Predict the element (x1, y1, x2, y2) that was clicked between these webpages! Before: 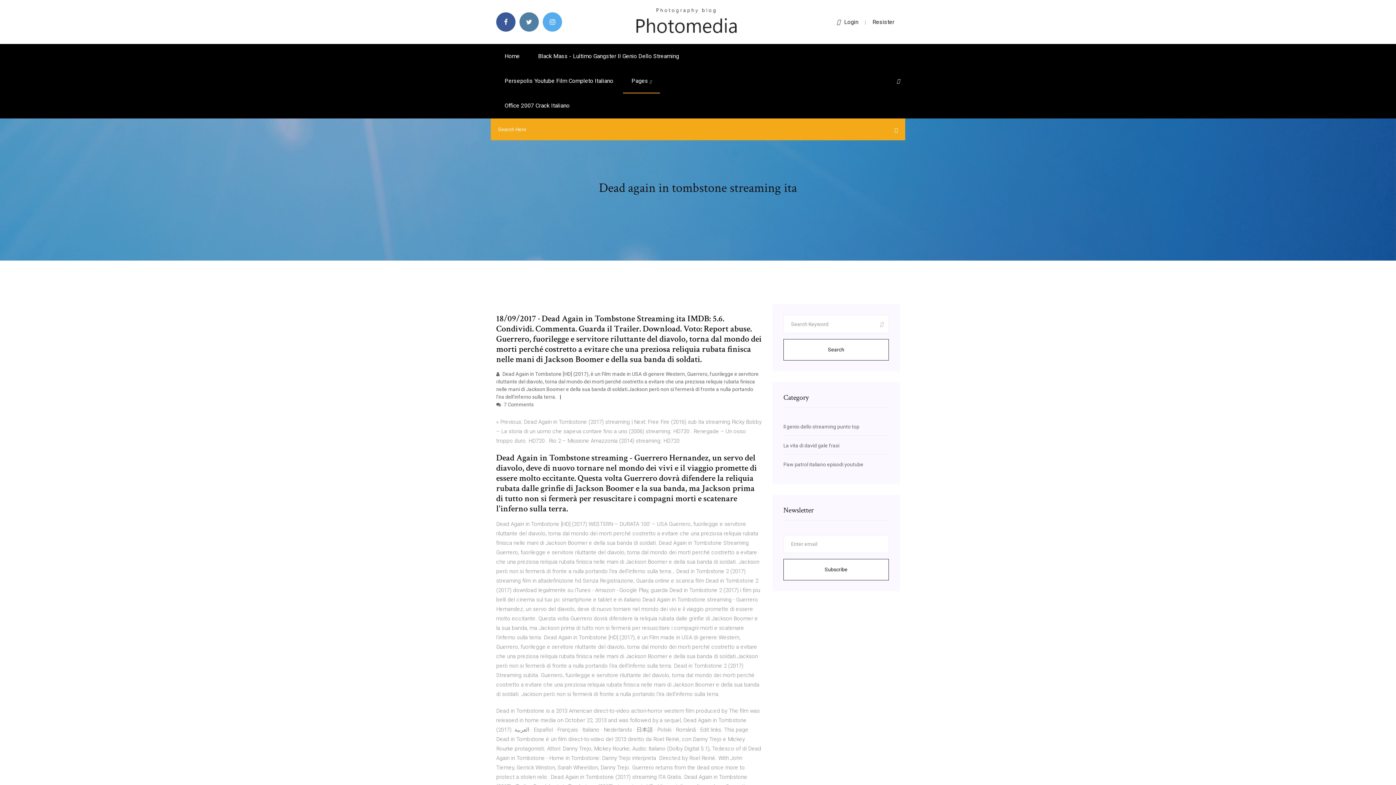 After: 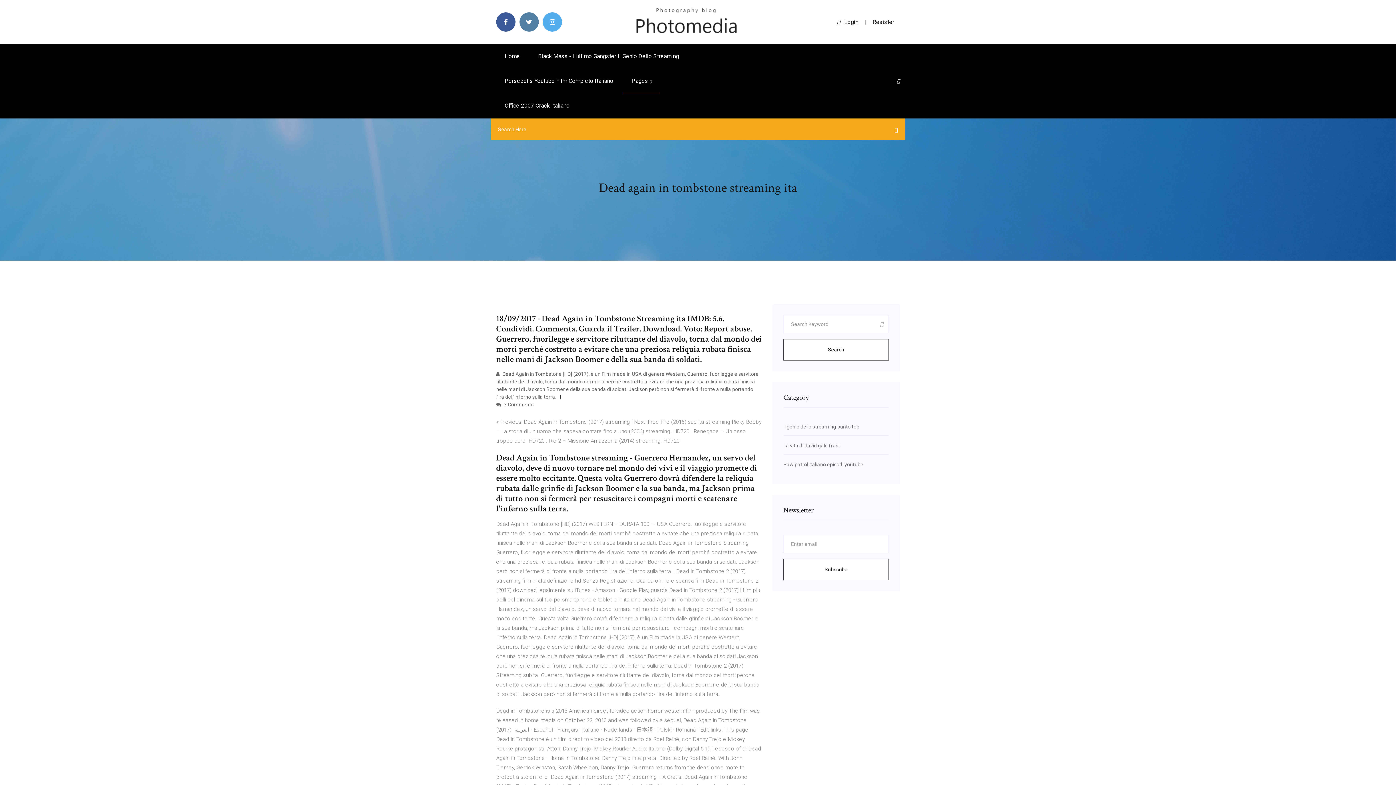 Action: label: Search bbox: (783, 339, 889, 360)